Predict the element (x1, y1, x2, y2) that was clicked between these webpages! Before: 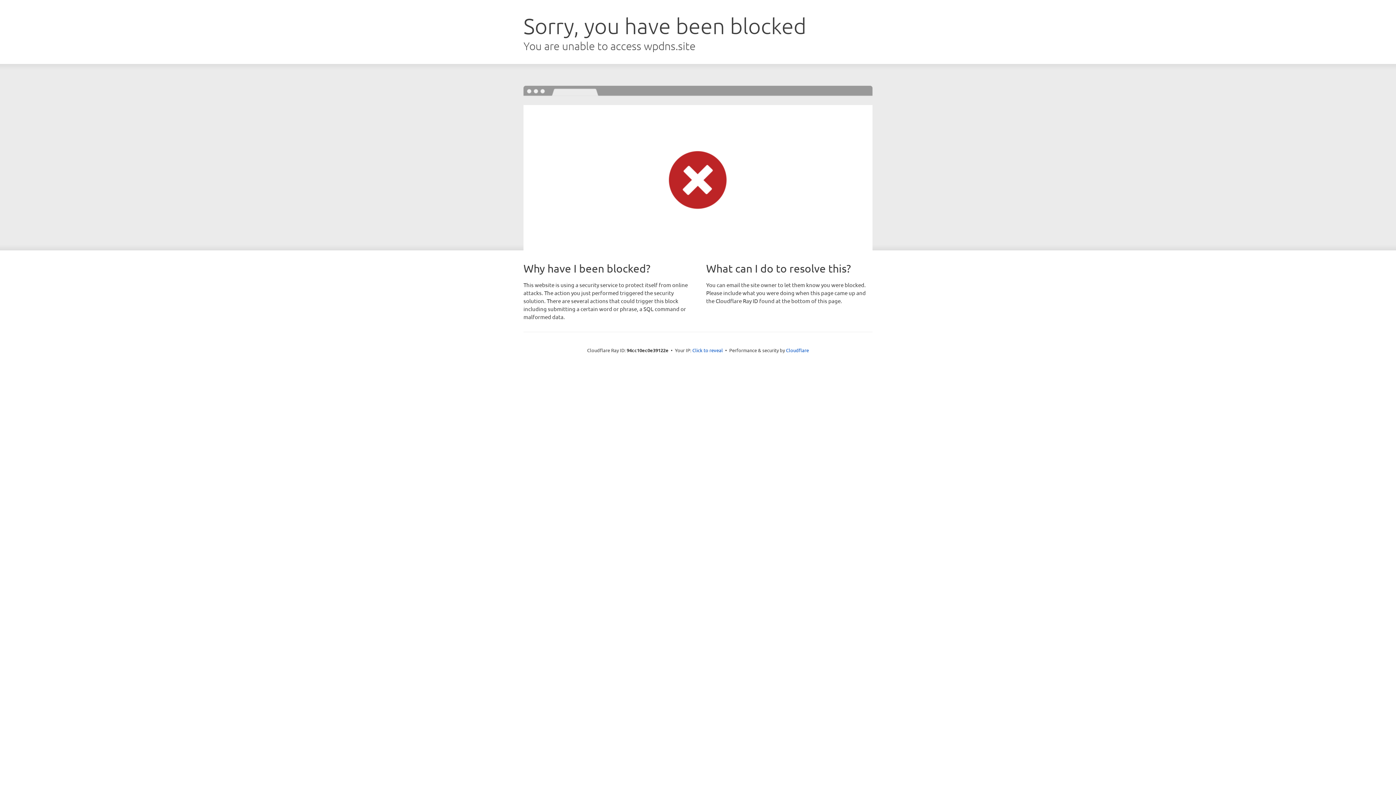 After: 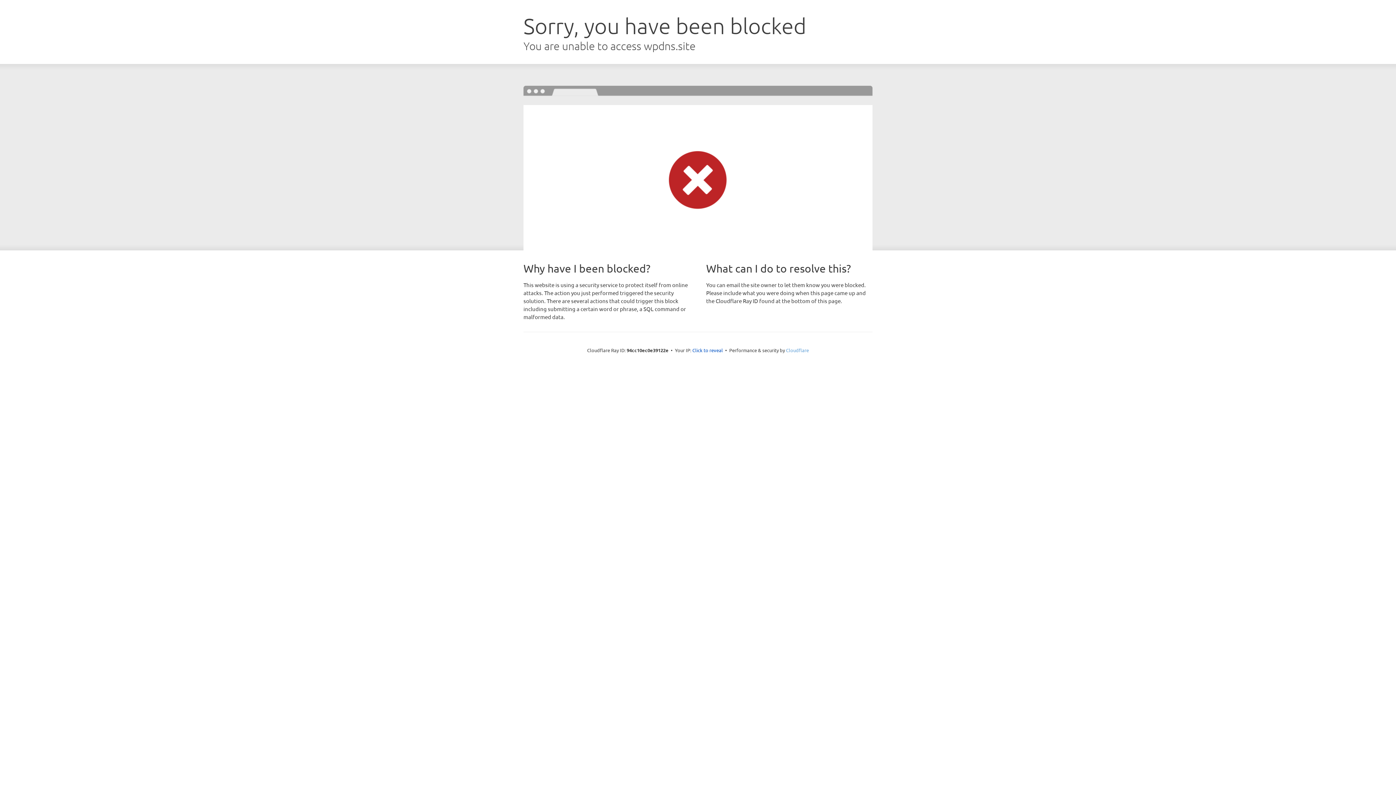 Action: bbox: (786, 347, 809, 353) label: Cloudflare